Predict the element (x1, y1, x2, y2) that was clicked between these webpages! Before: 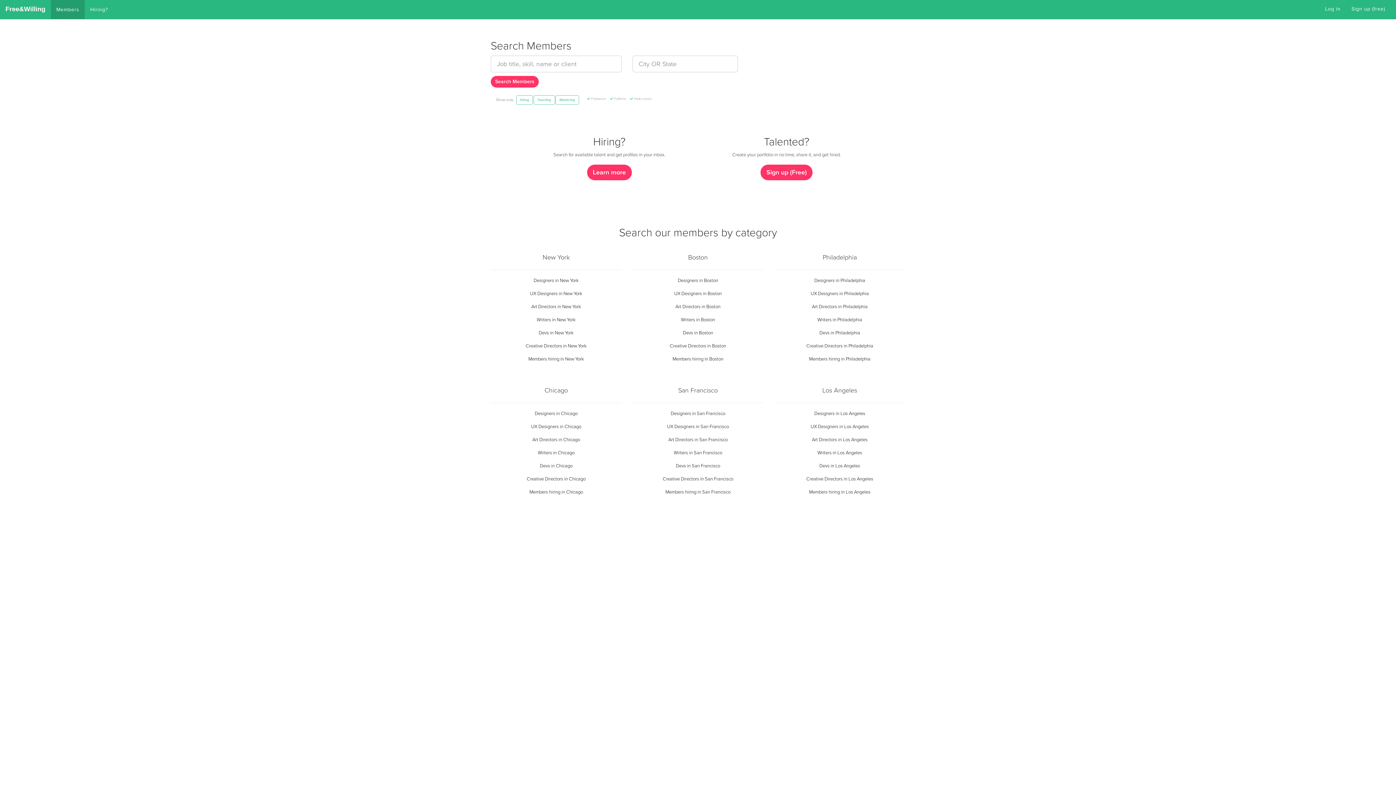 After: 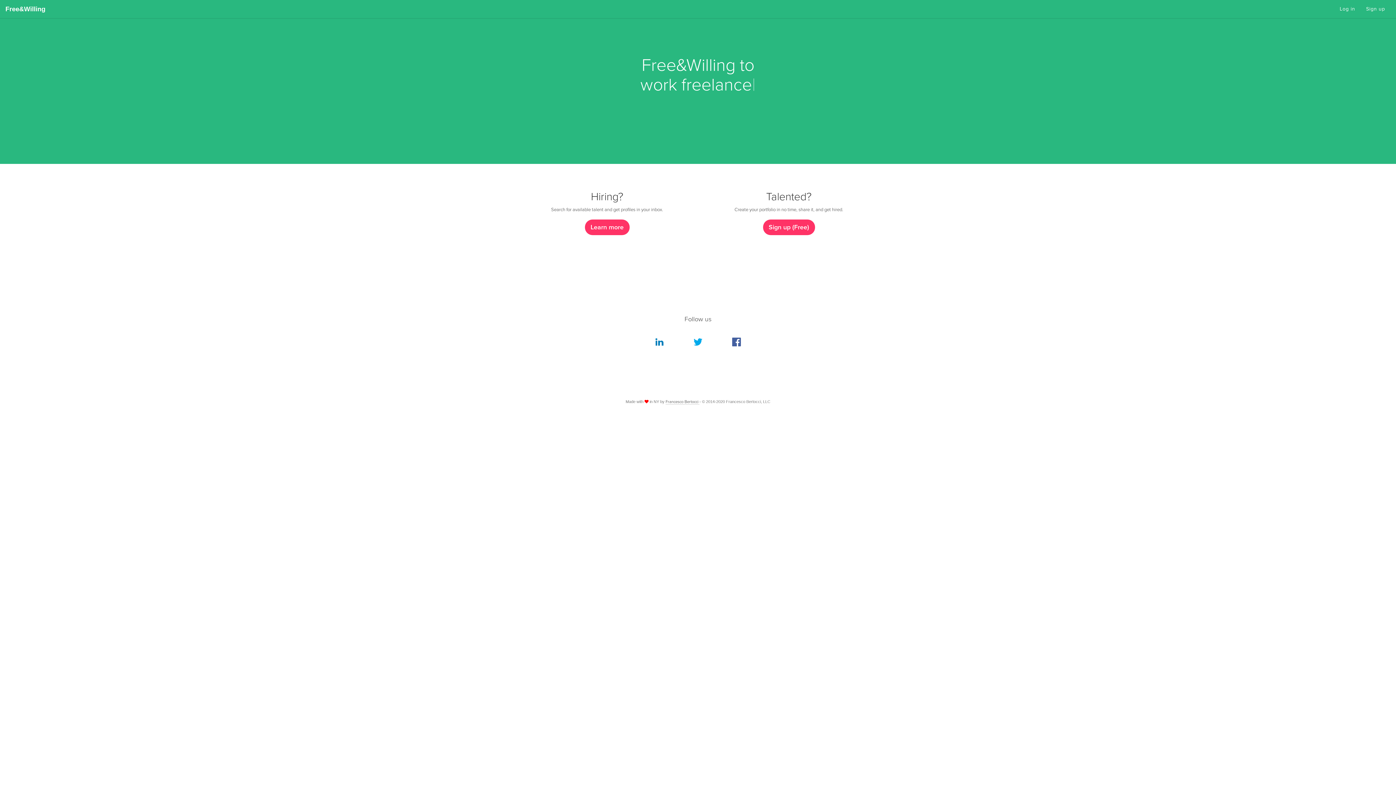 Action: label: Sign up (Free) bbox: (760, 164, 812, 180)